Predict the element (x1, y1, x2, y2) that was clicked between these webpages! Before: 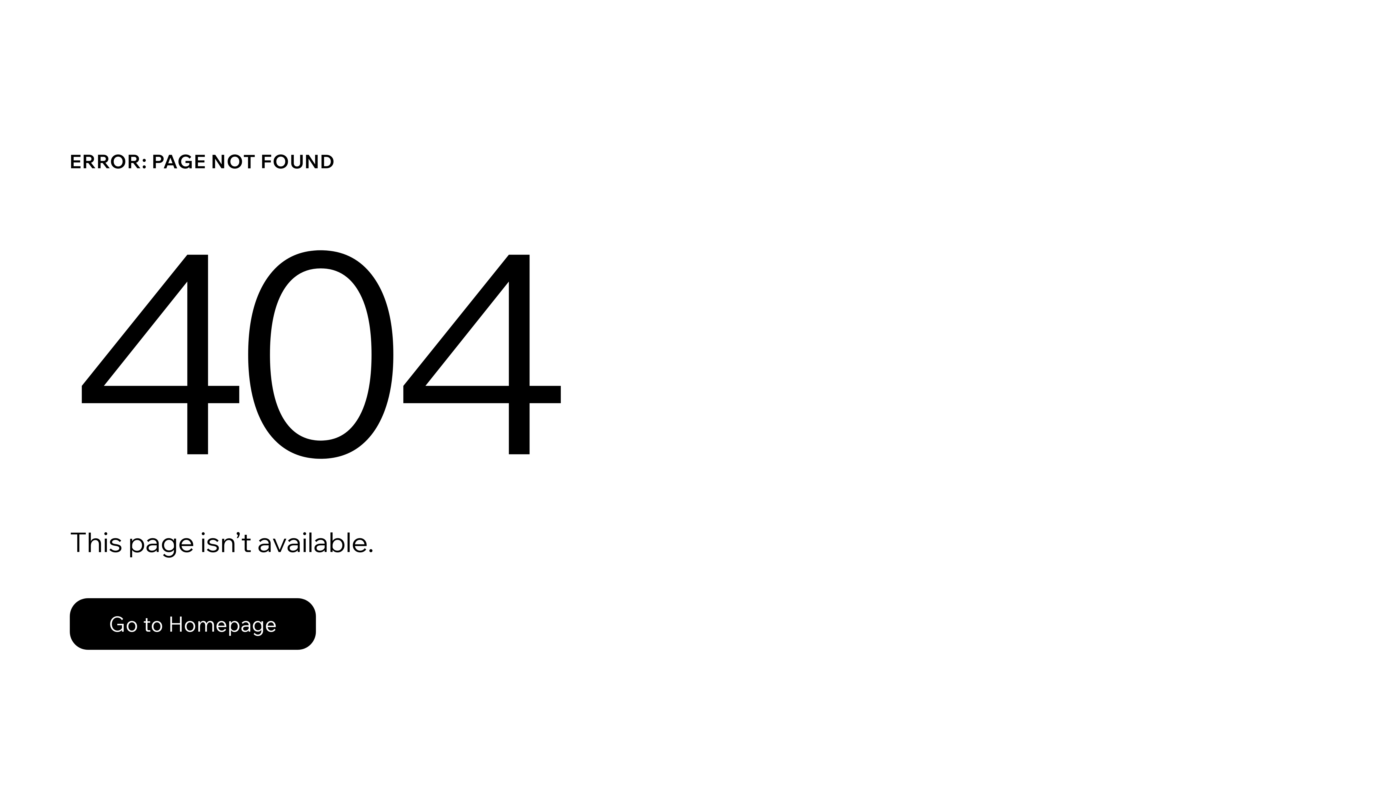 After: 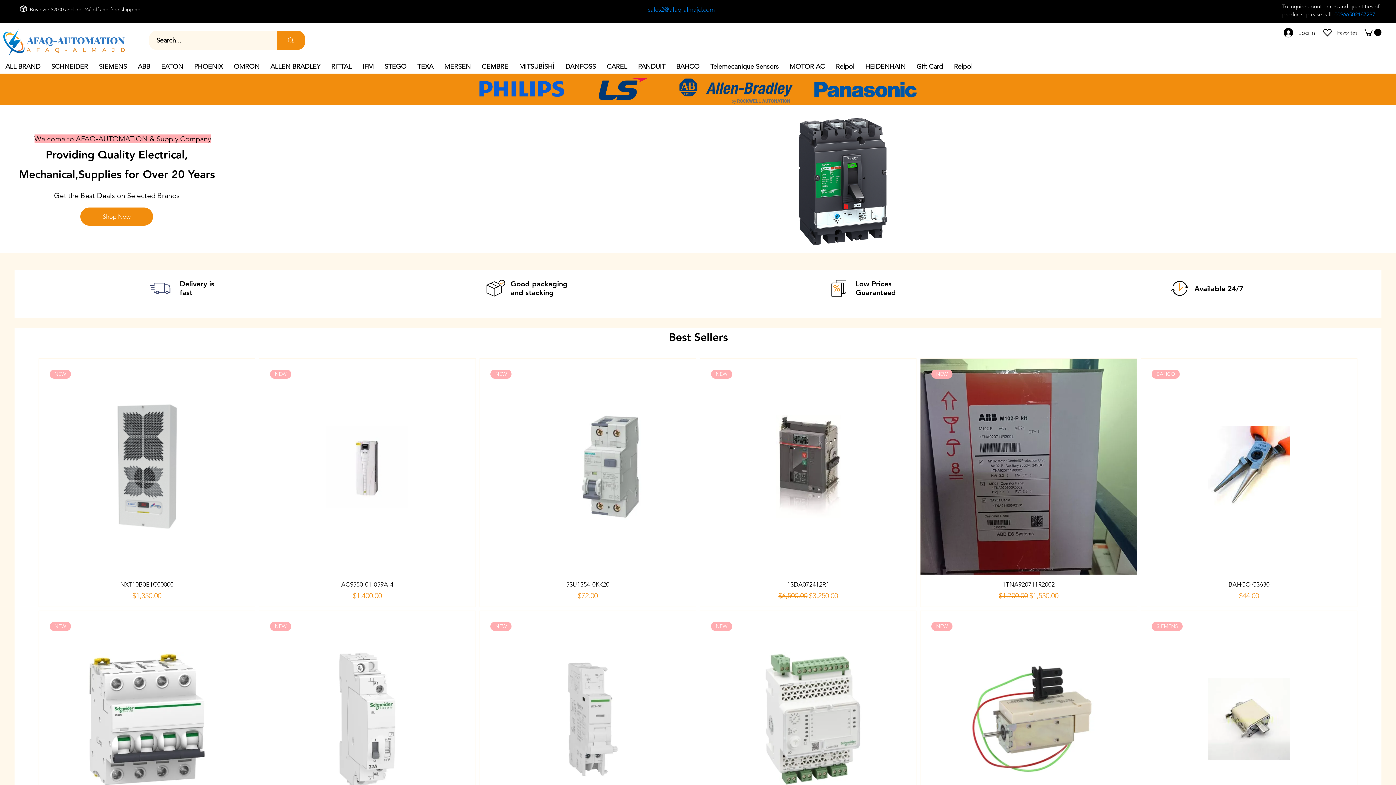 Action: bbox: (69, 598, 316, 650) label: Go to Homepage